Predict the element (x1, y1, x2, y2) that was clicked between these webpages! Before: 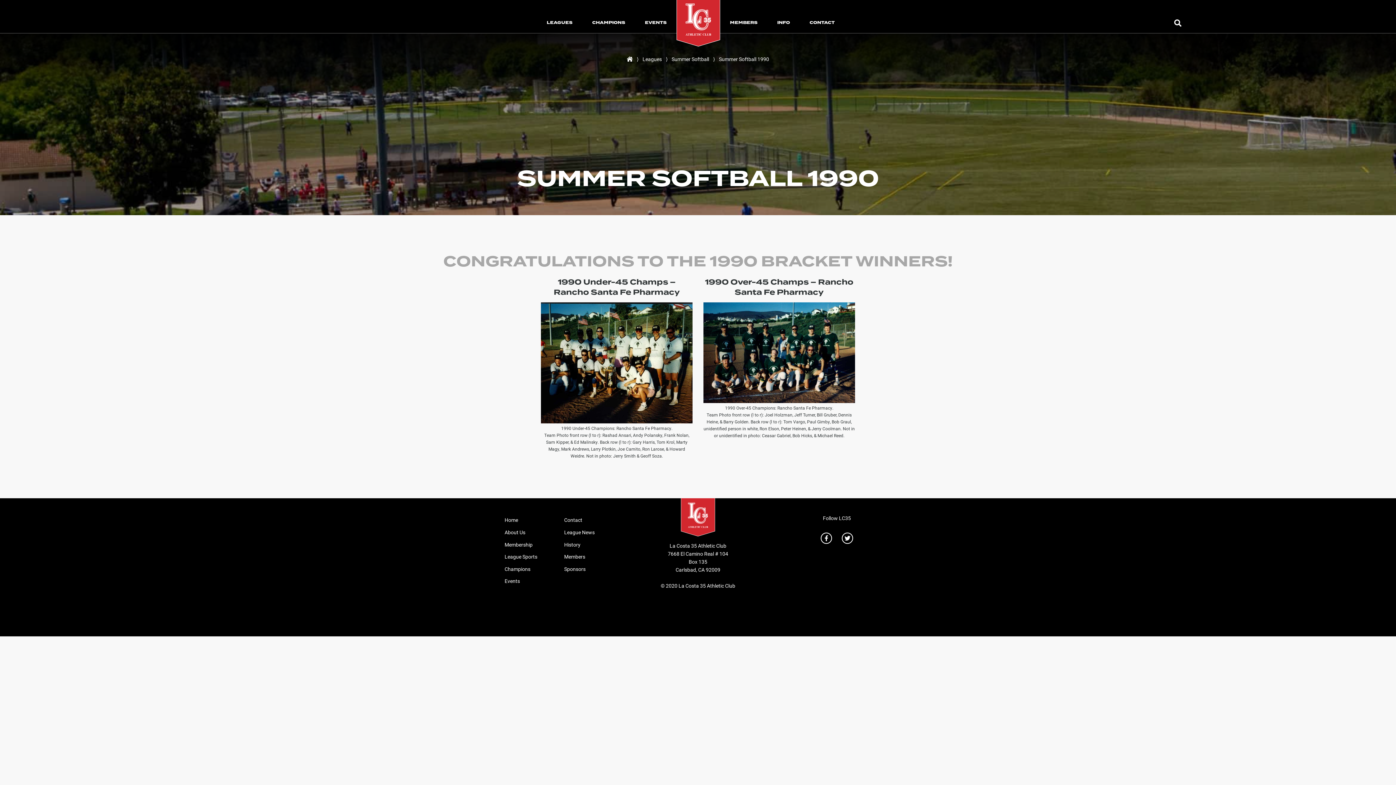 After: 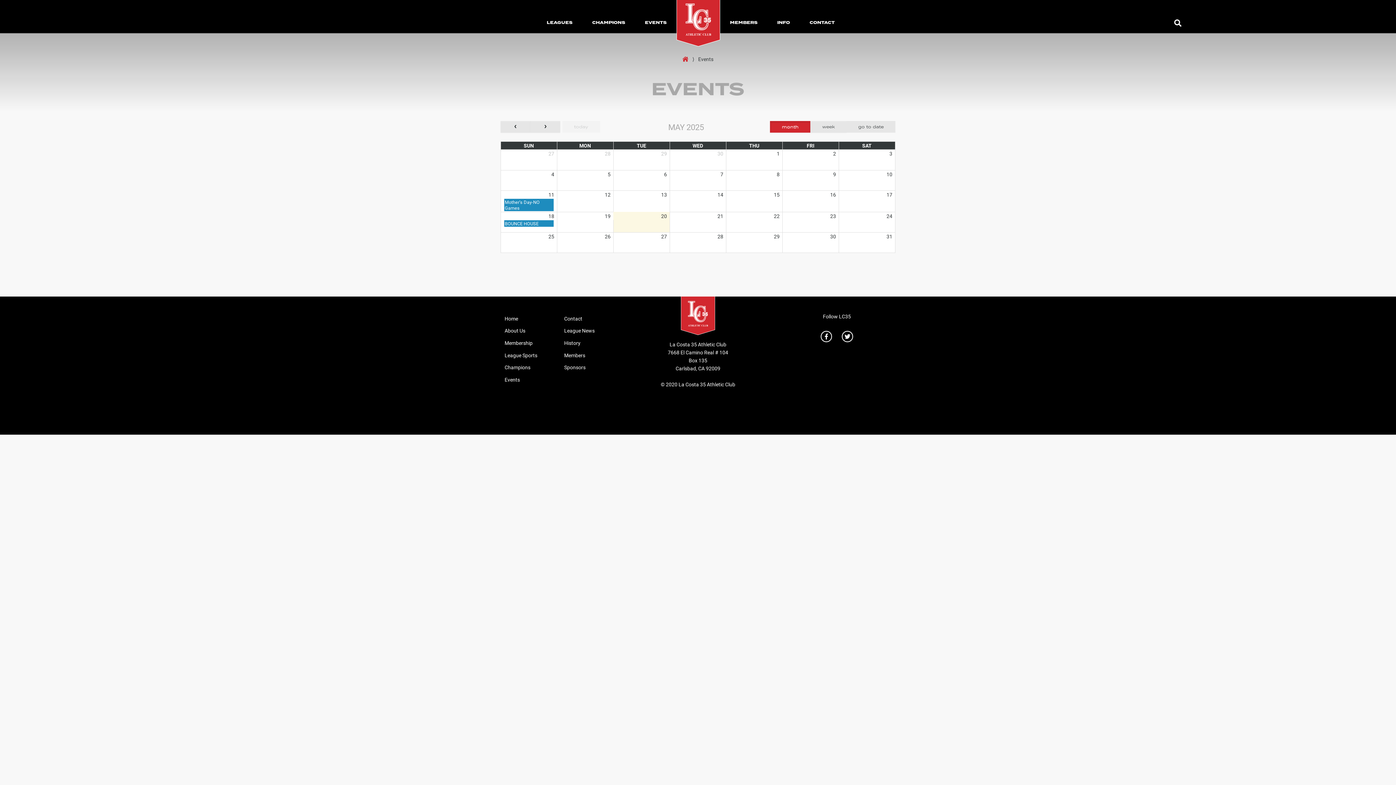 Action: bbox: (635, 12, 676, 33) label: EVENTS